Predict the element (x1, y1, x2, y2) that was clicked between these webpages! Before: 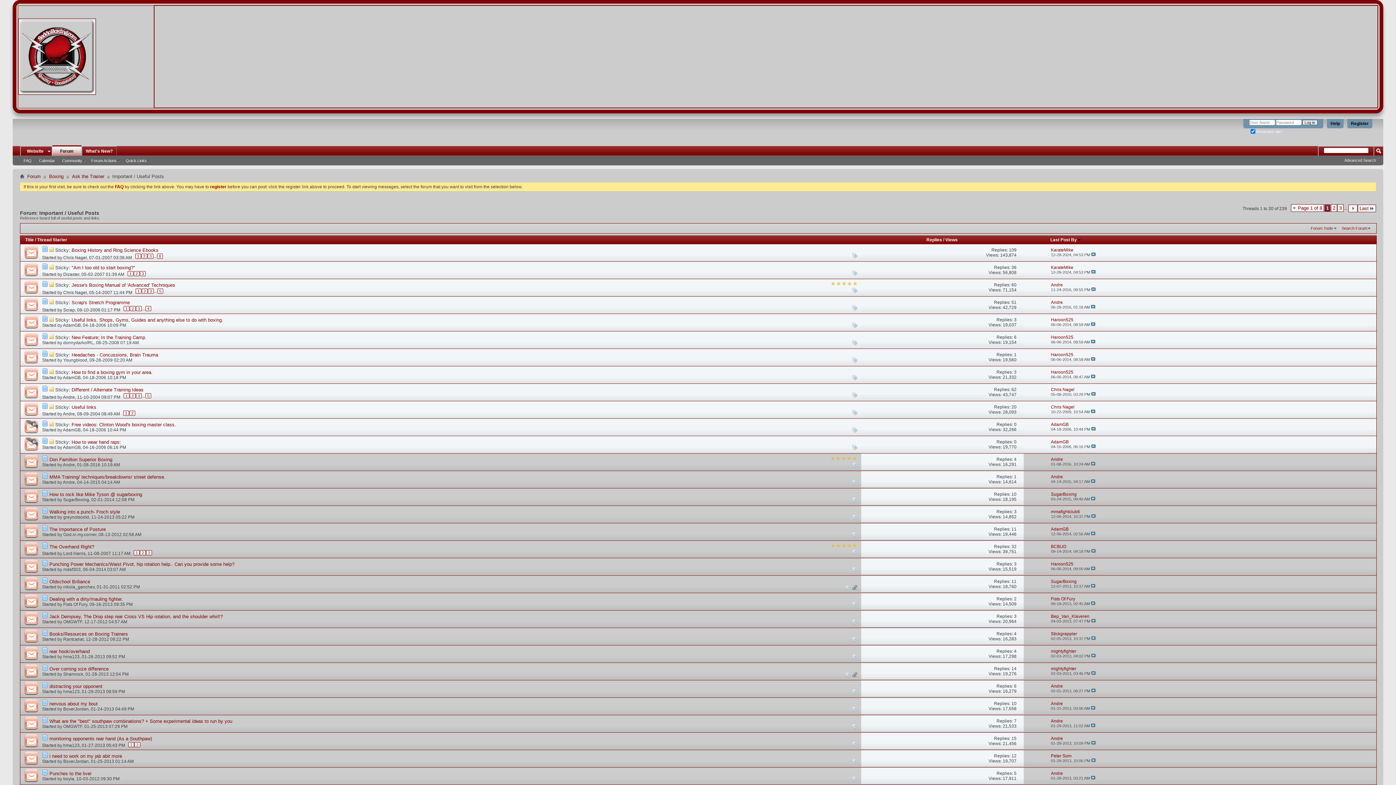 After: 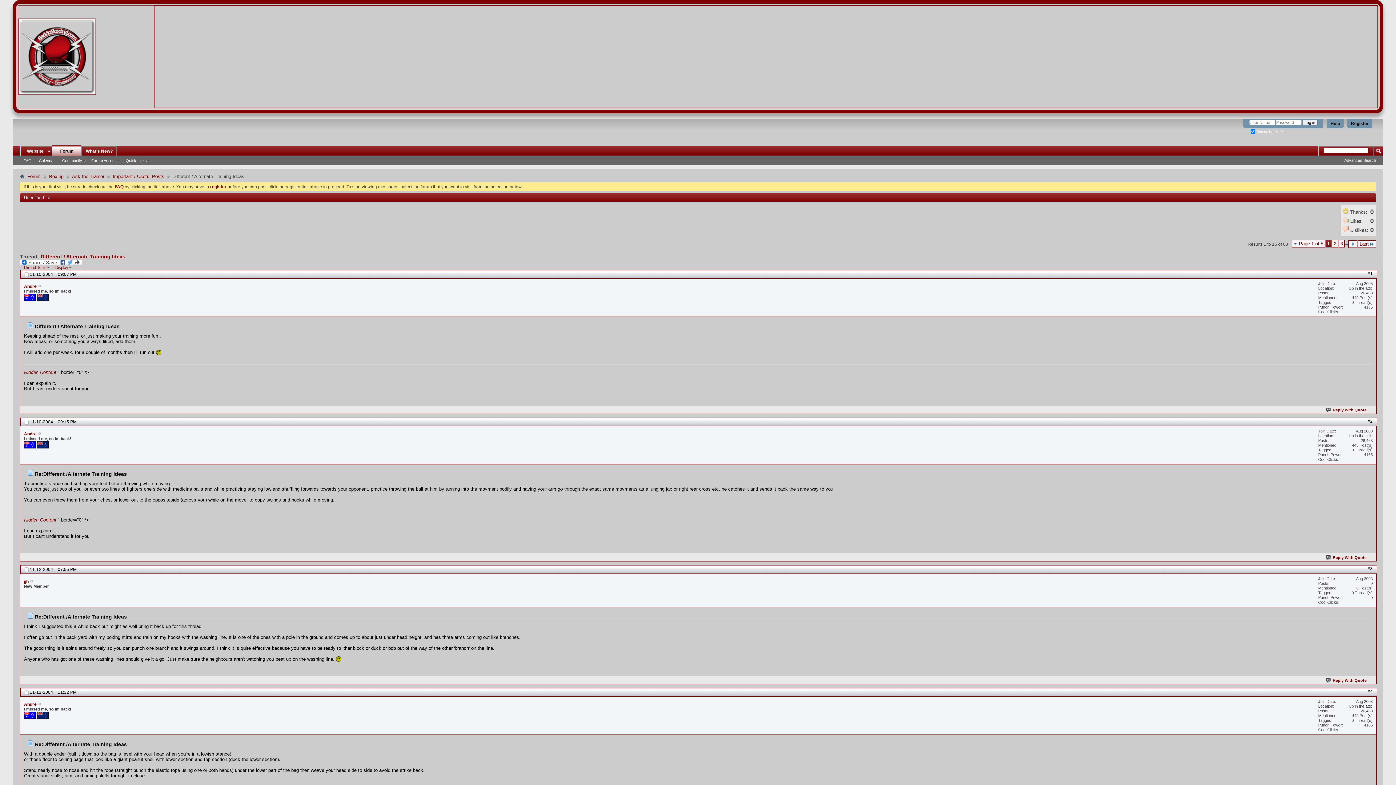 Action: bbox: (123, 393, 129, 398) label: 1